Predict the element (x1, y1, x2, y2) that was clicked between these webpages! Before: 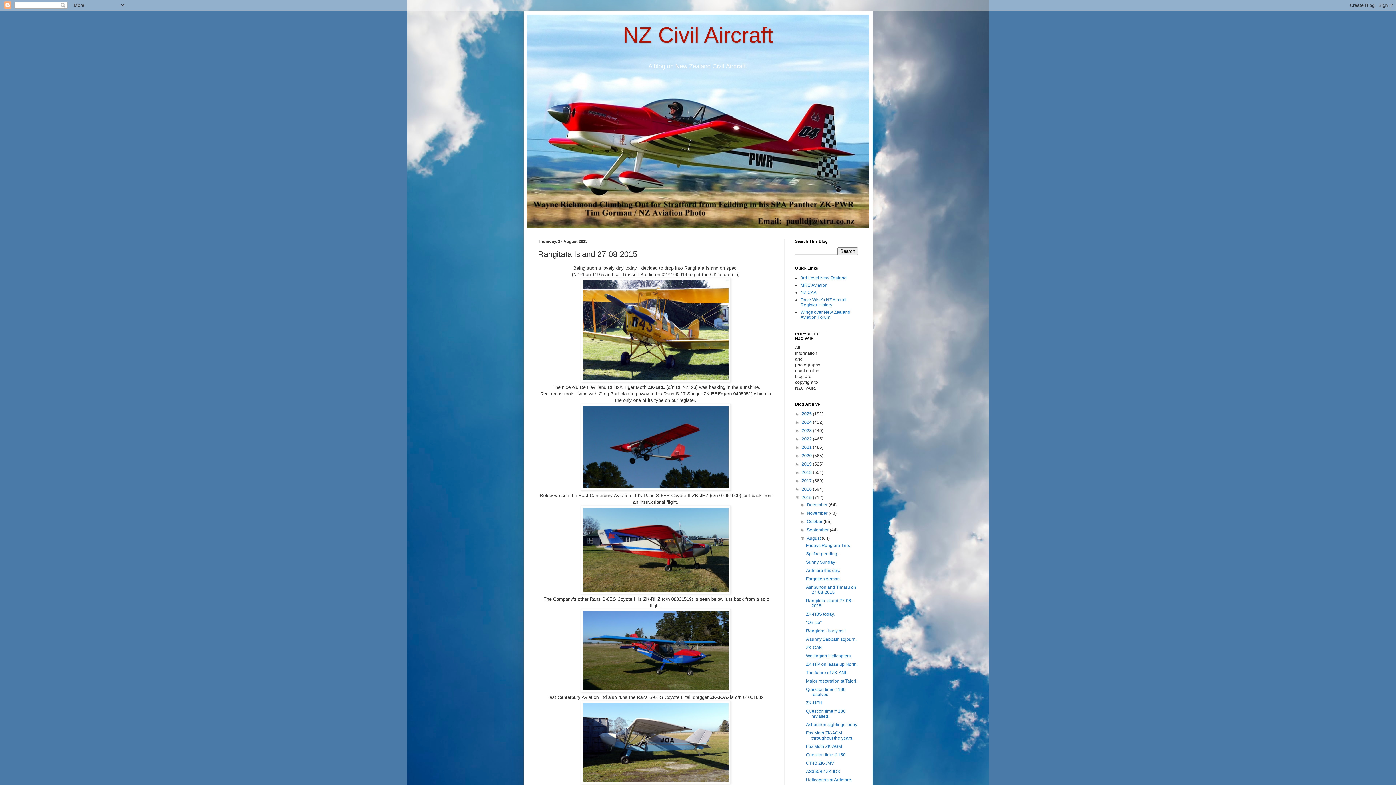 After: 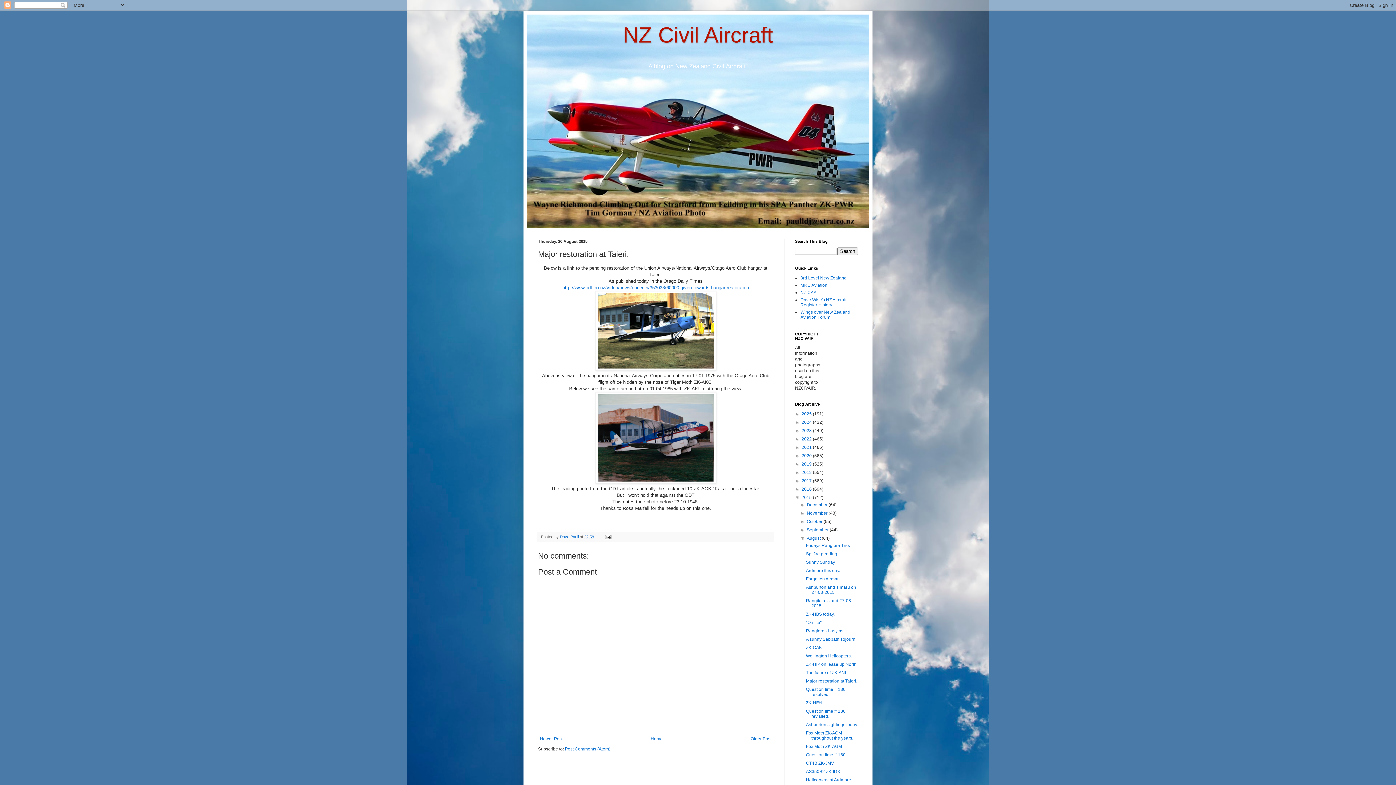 Action: bbox: (806, 678, 857, 684) label: Major restoration at Taieri.